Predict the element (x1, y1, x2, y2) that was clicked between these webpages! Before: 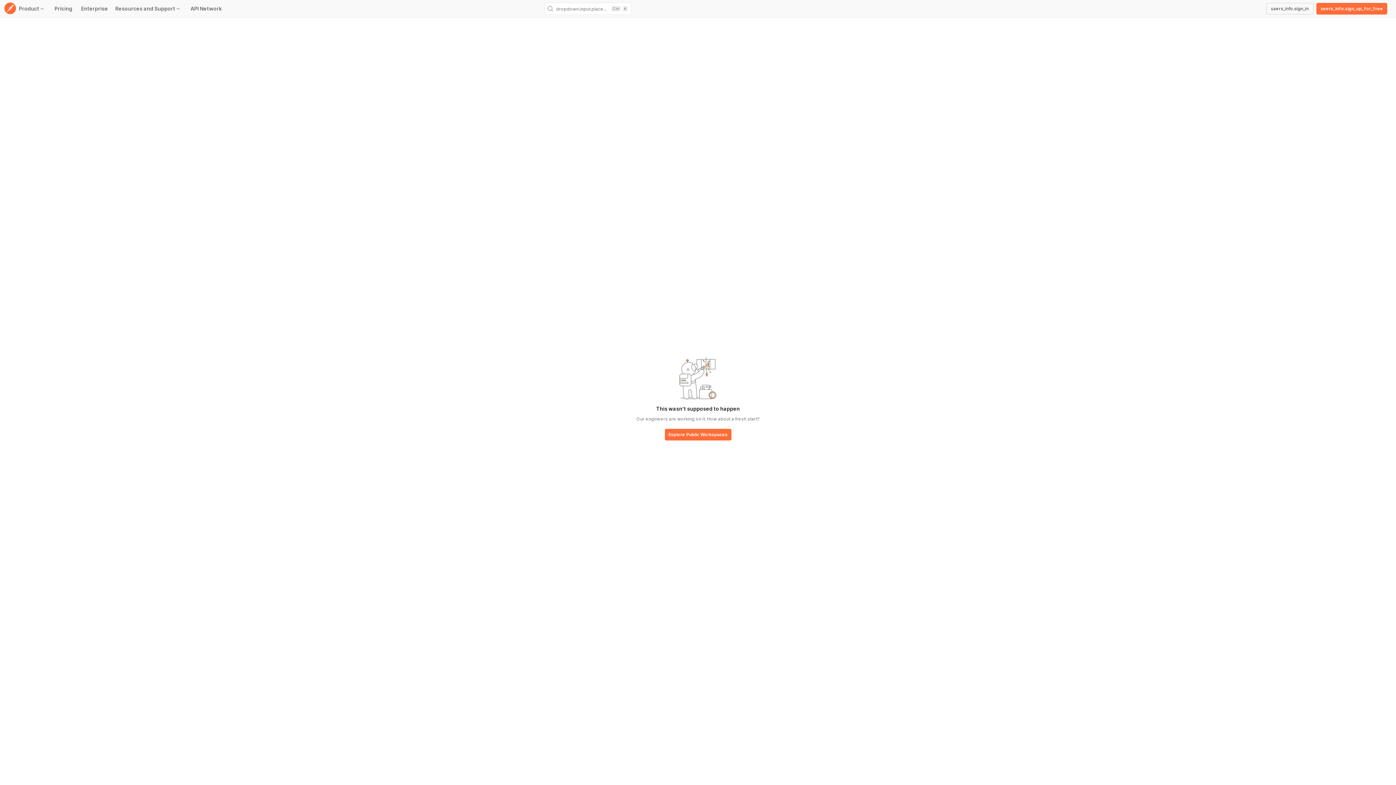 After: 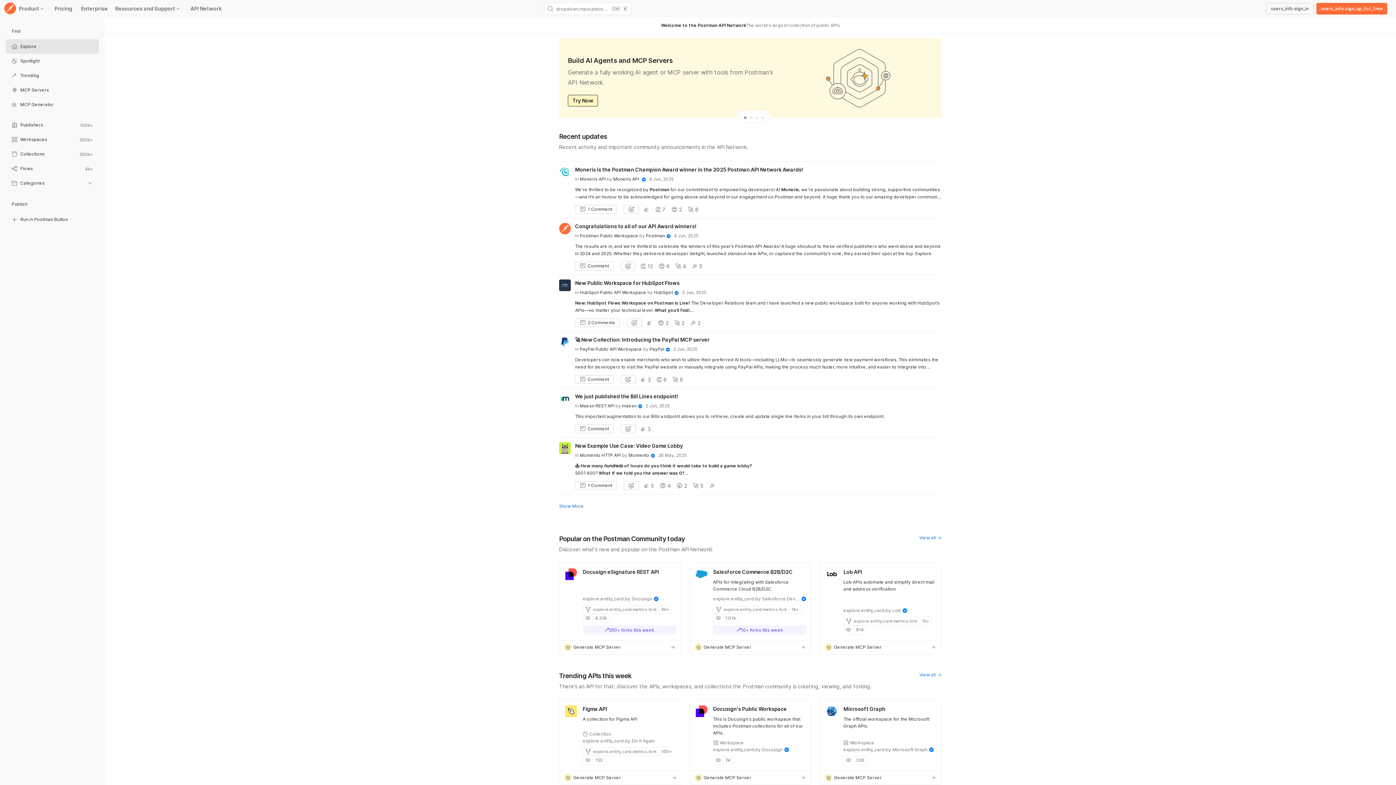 Action: bbox: (664, 429, 731, 441) label: base-button